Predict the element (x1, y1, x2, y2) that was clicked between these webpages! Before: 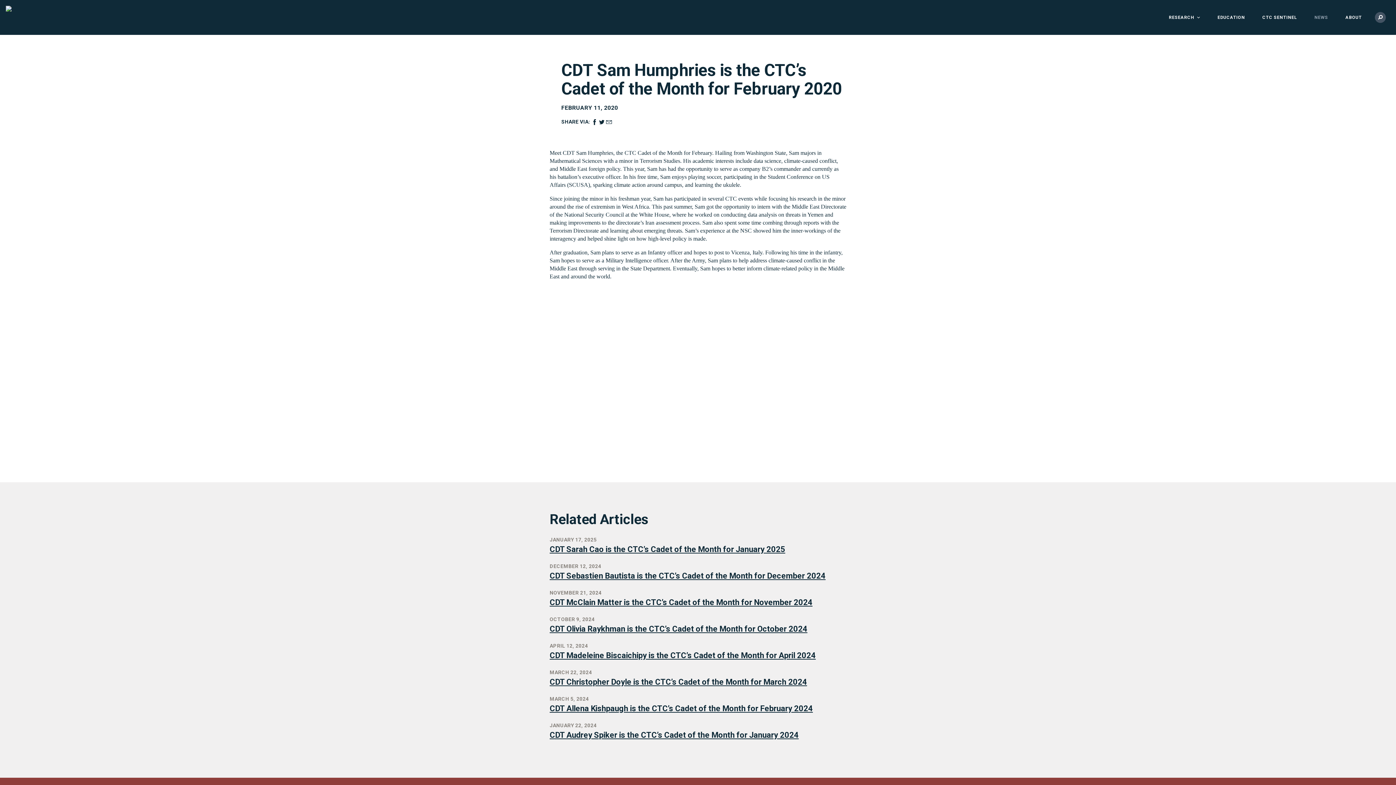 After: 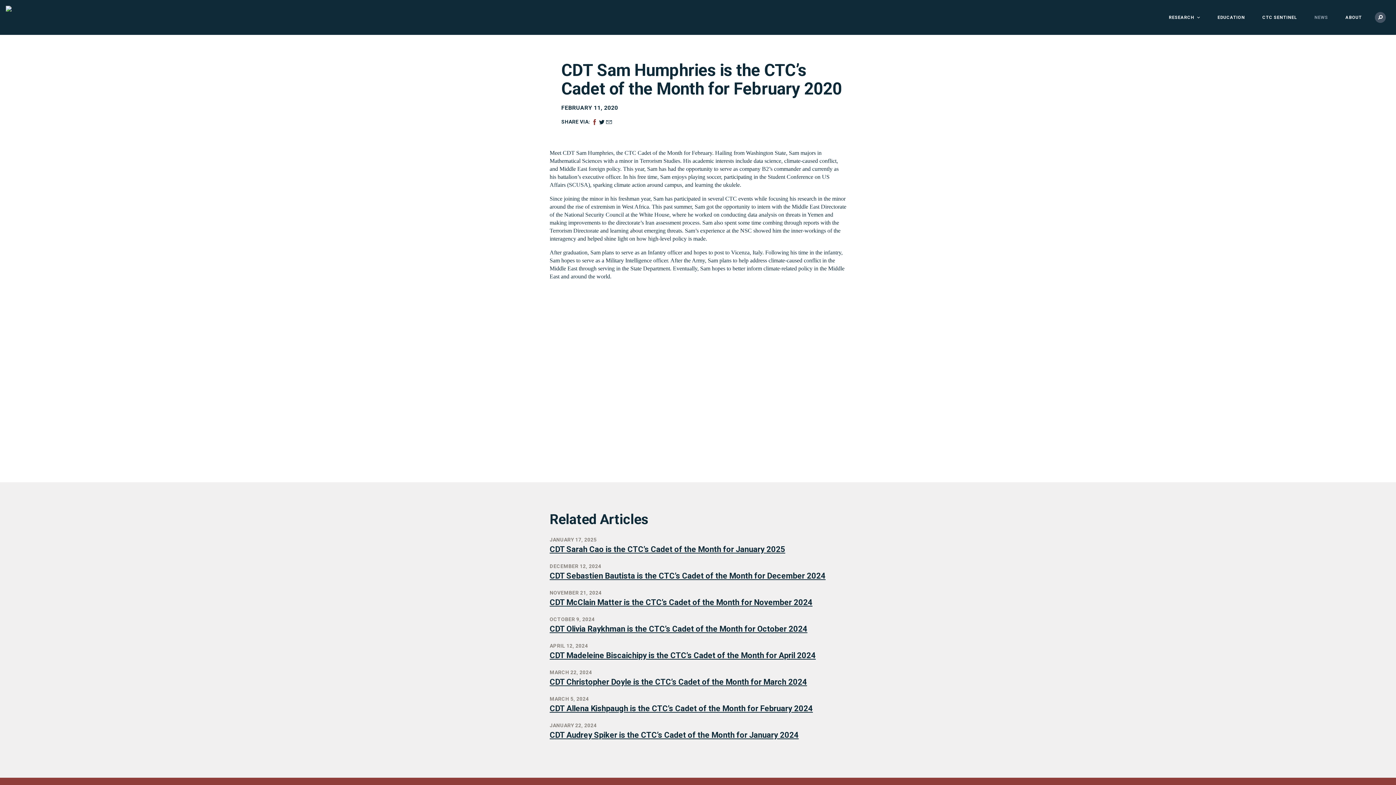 Action: bbox: (591, 119, 597, 125)